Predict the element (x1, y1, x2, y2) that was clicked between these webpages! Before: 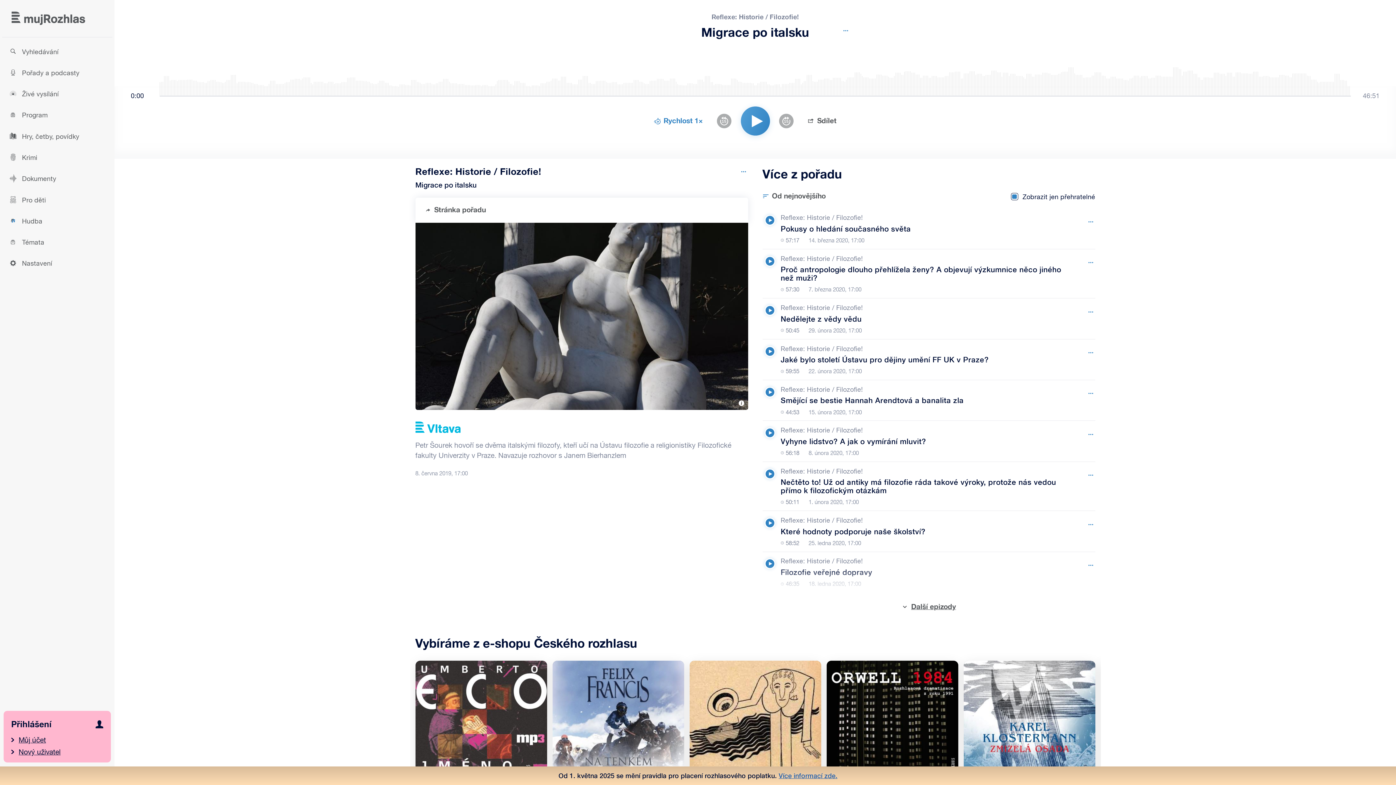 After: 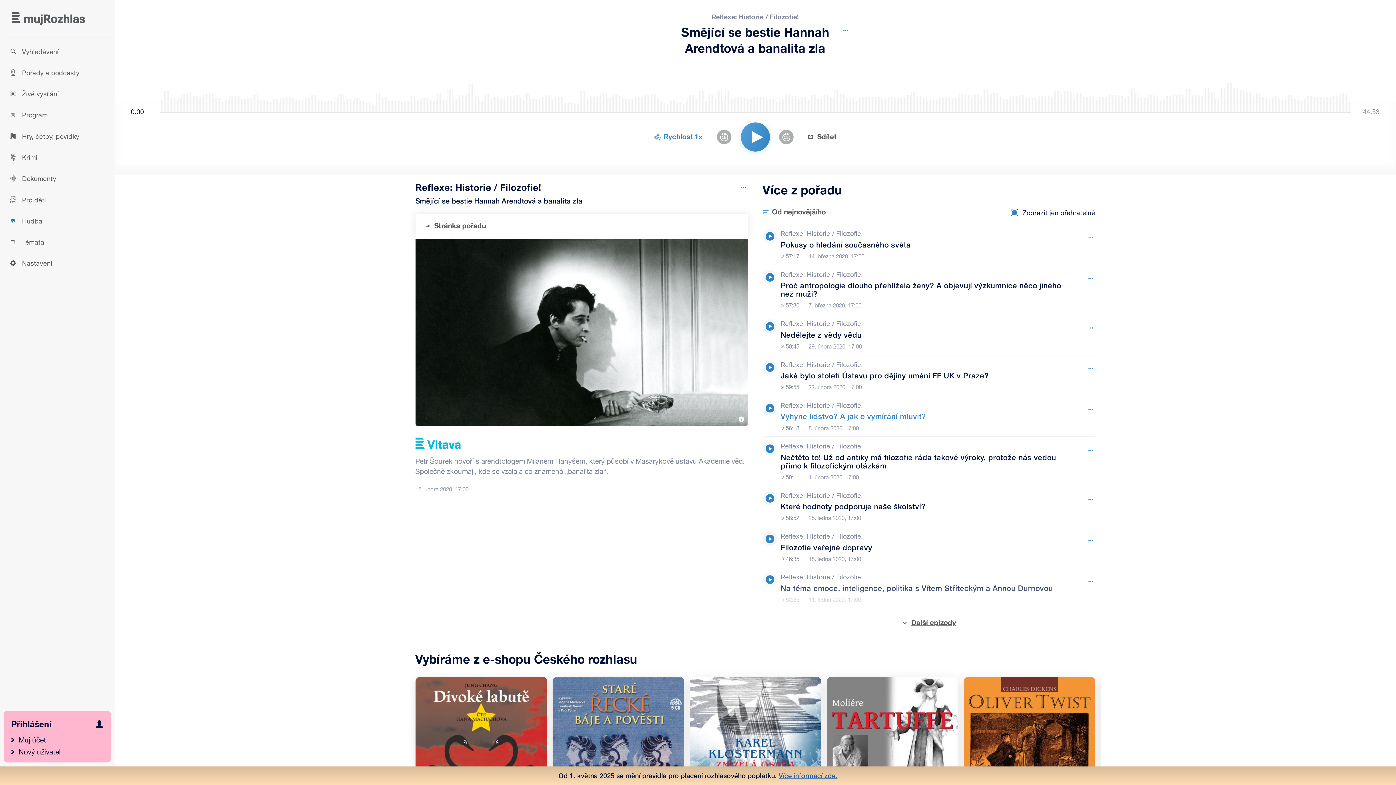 Action: bbox: (780, 380, 1067, 420) label: Reflexe: Historie / Filozofie!, Epizoda: Smějící se bestie Hannah Arendtová a banalita zla